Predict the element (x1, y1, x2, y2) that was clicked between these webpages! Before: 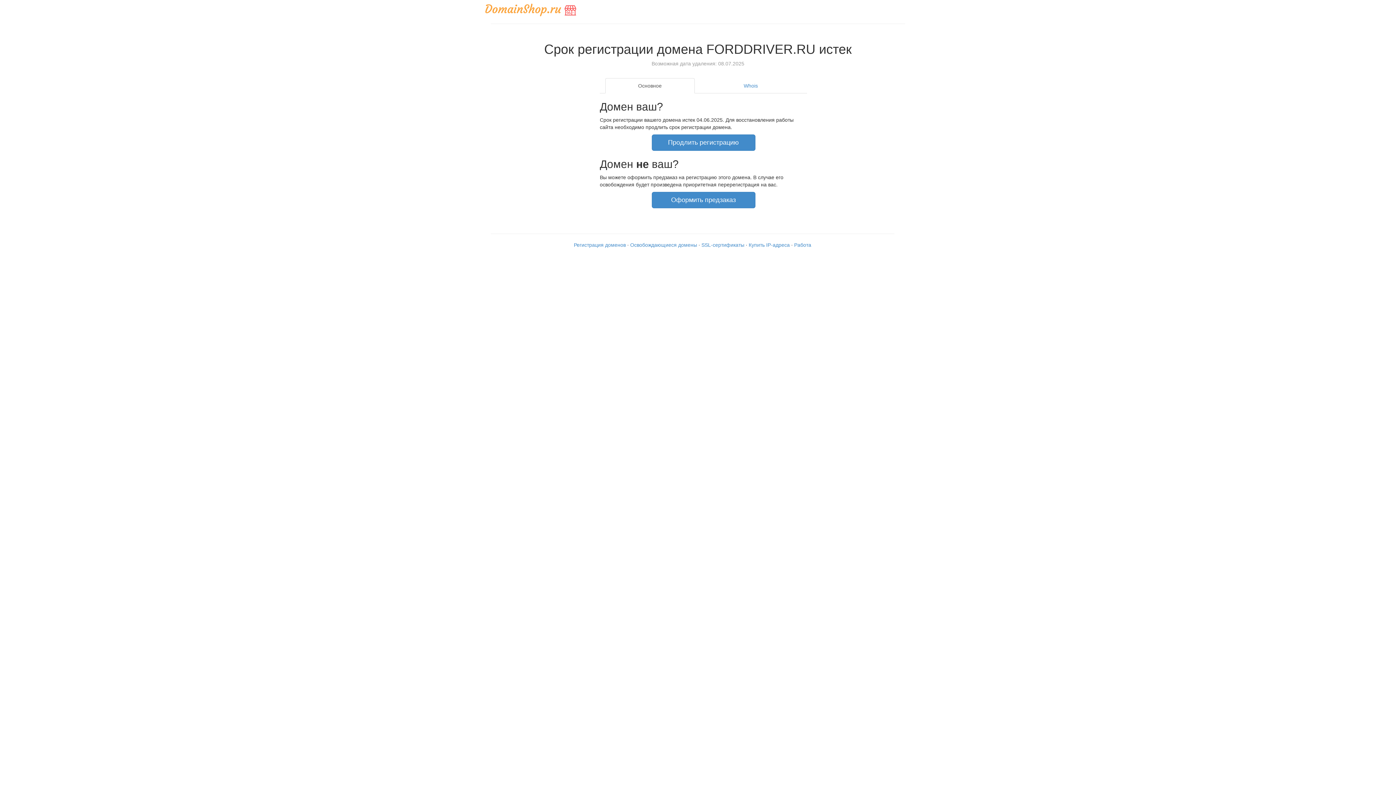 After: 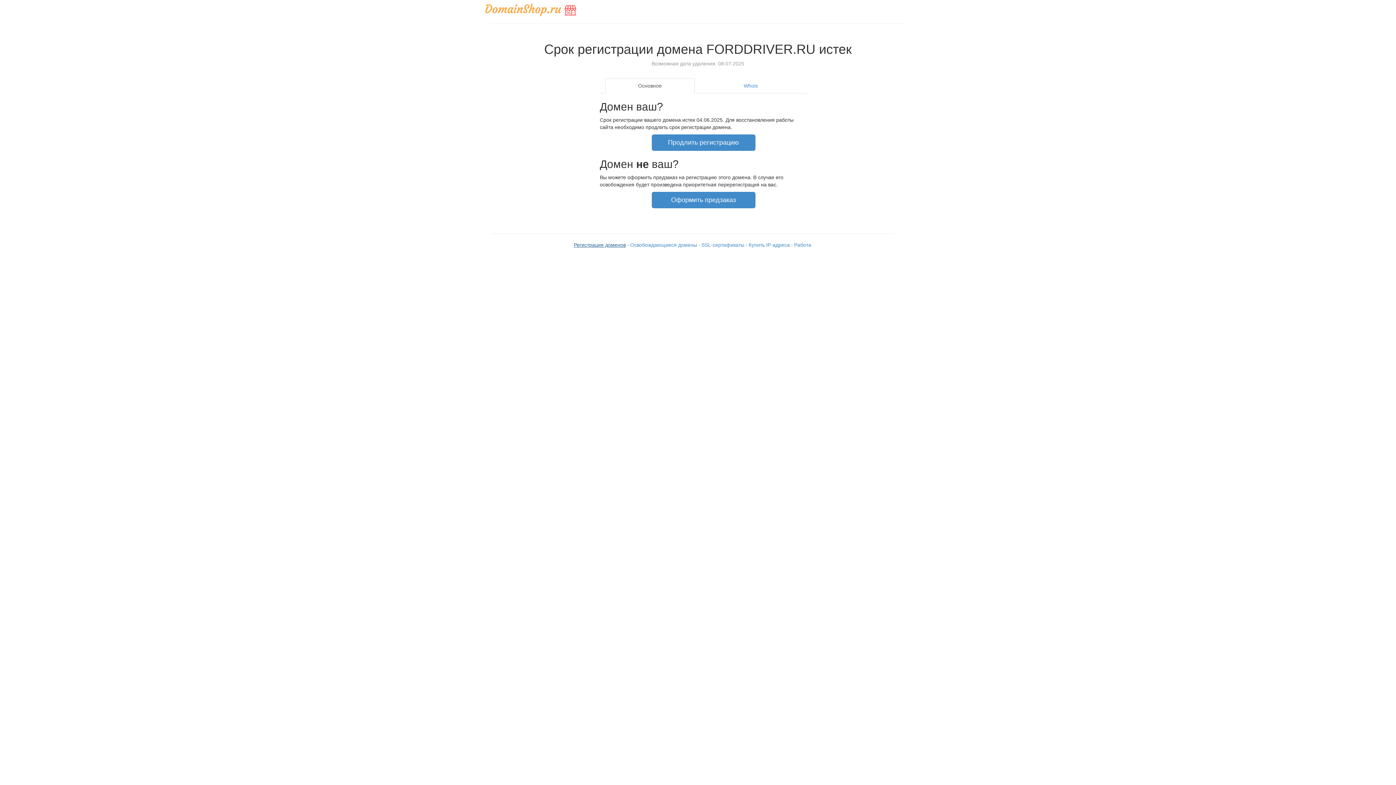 Action: label: Регистрация доменов bbox: (574, 242, 626, 247)